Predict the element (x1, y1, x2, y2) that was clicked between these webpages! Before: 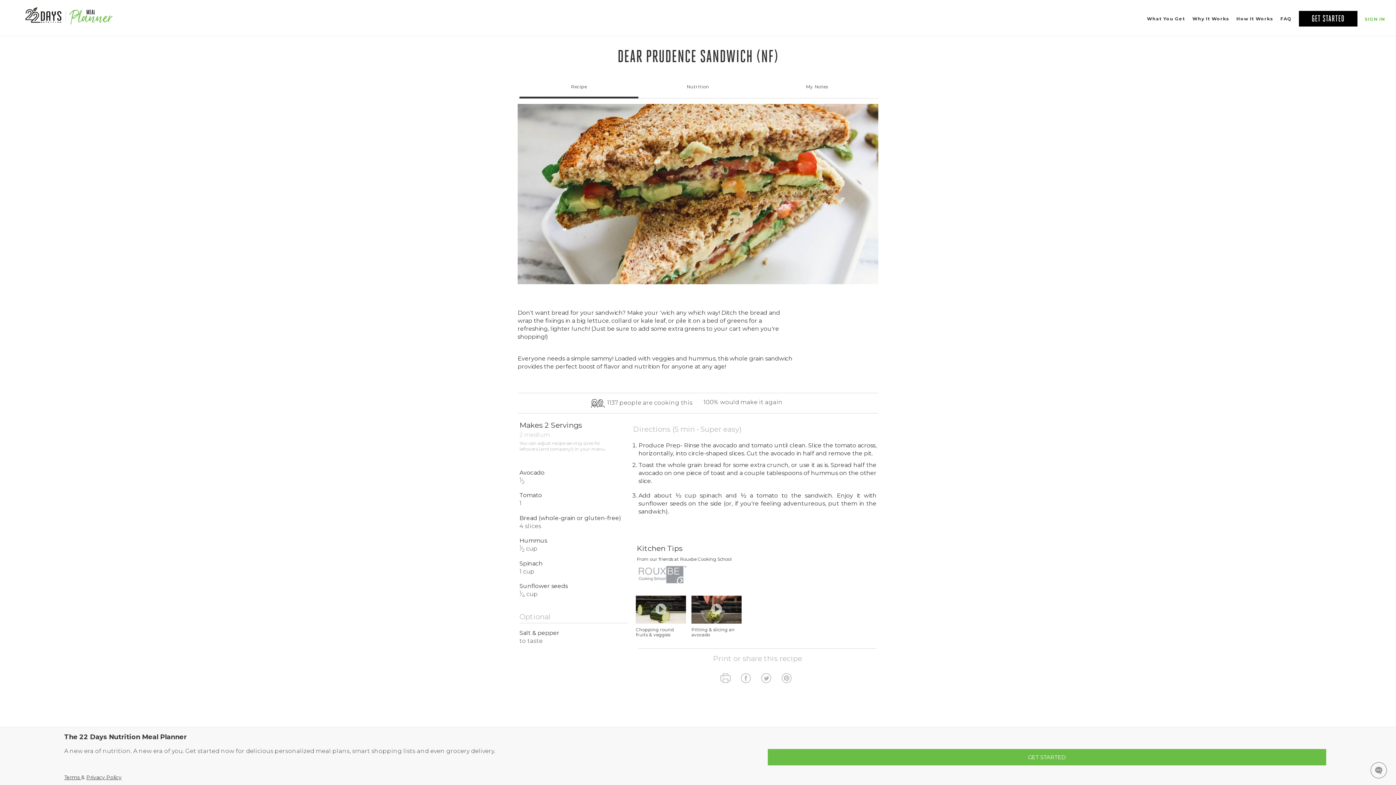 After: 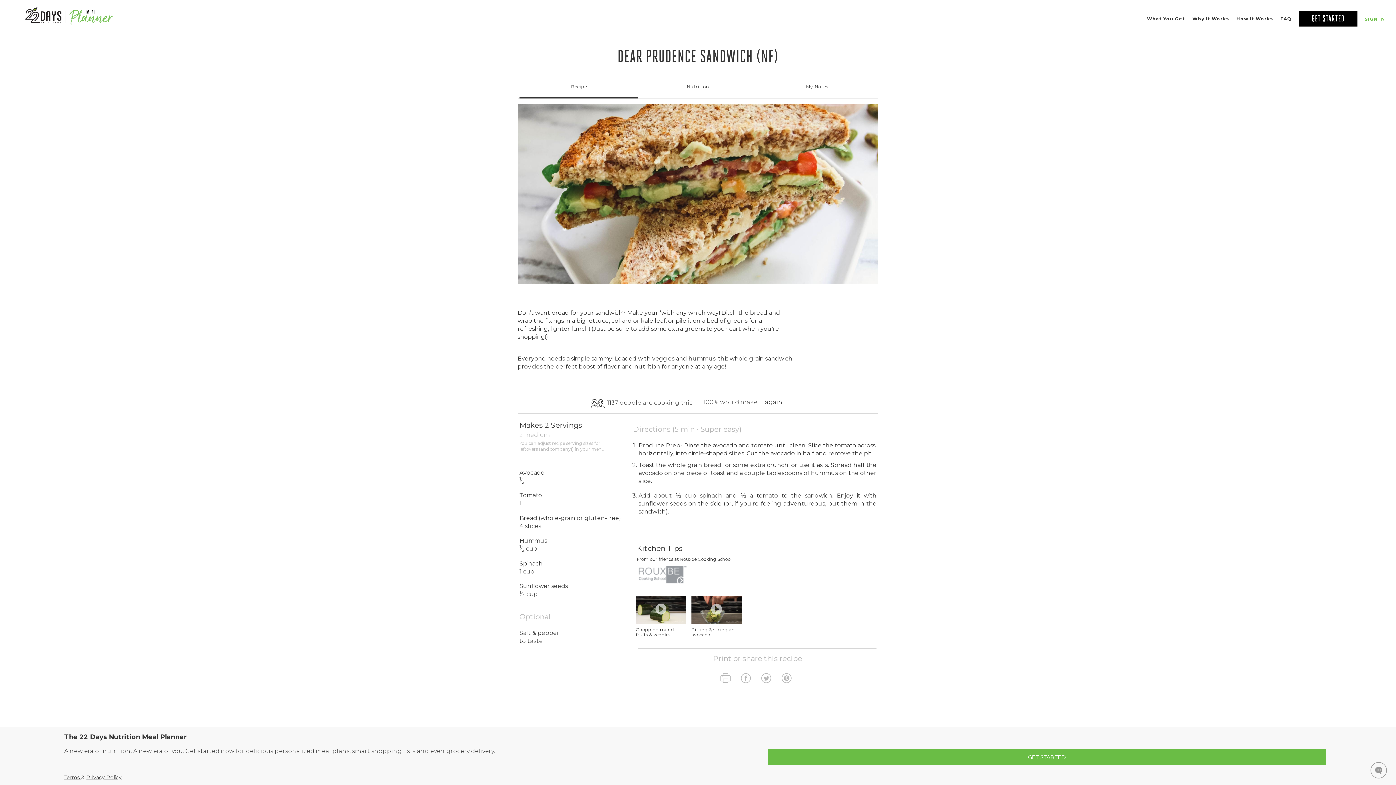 Action: label: facebook bbox: (737, 669, 754, 688)